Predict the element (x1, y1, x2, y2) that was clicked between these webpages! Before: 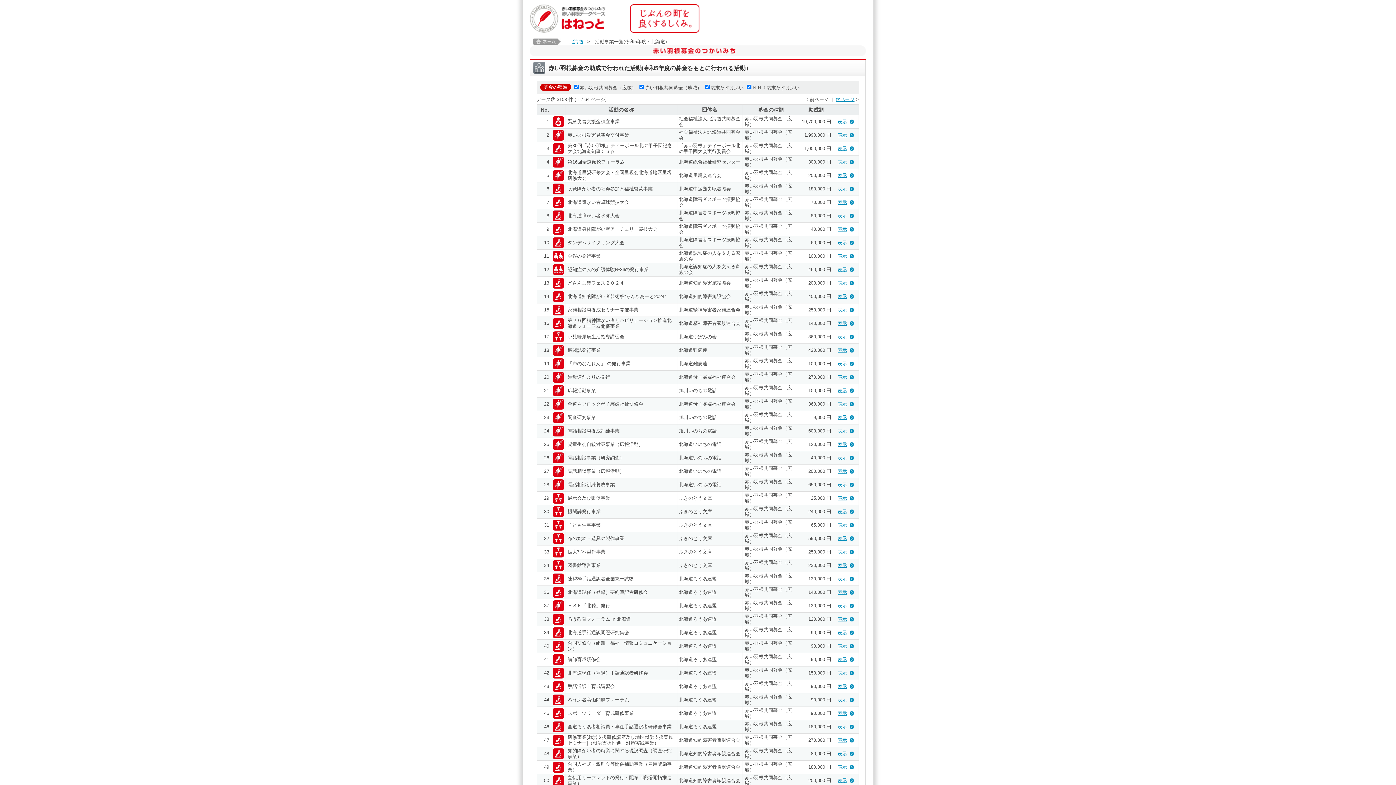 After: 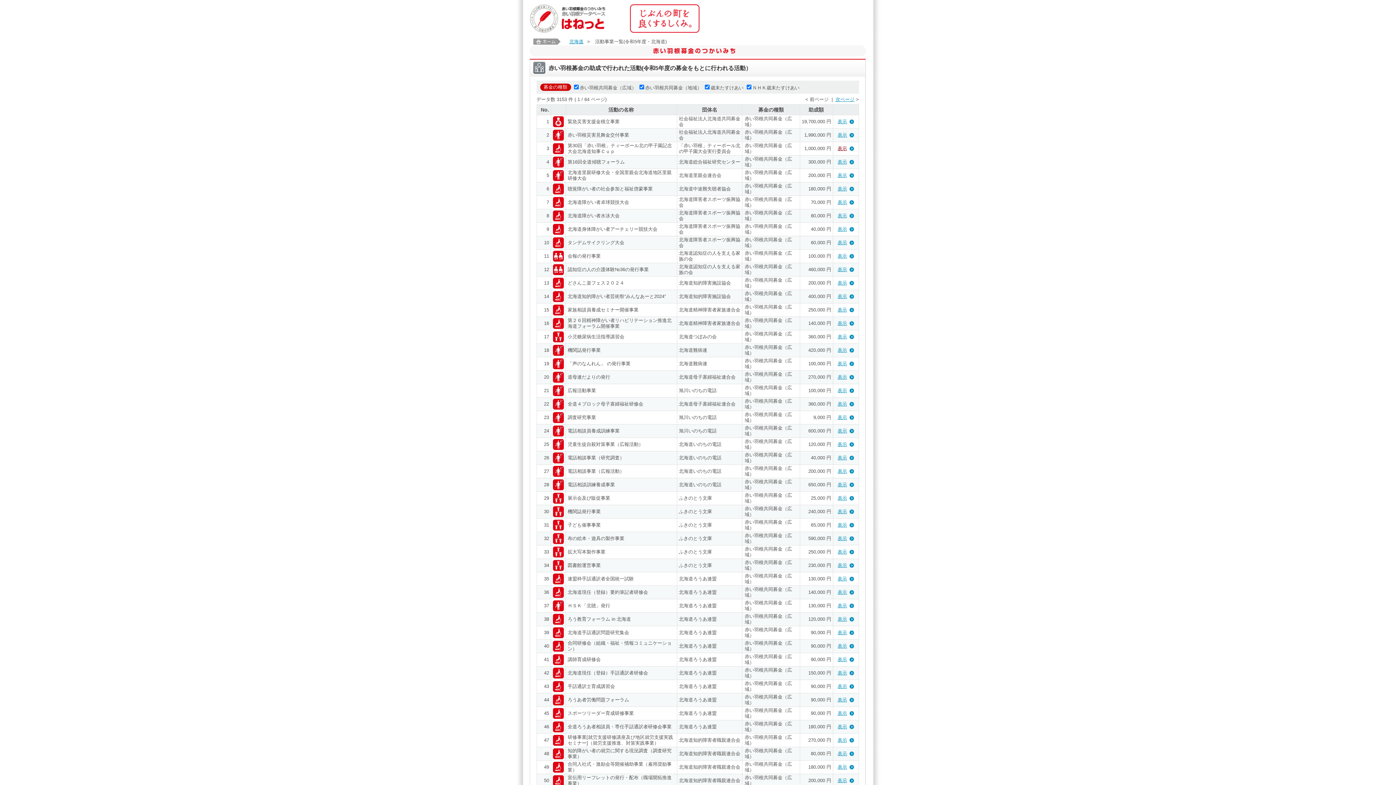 Action: bbox: (837, 145, 854, 151) label: 表示